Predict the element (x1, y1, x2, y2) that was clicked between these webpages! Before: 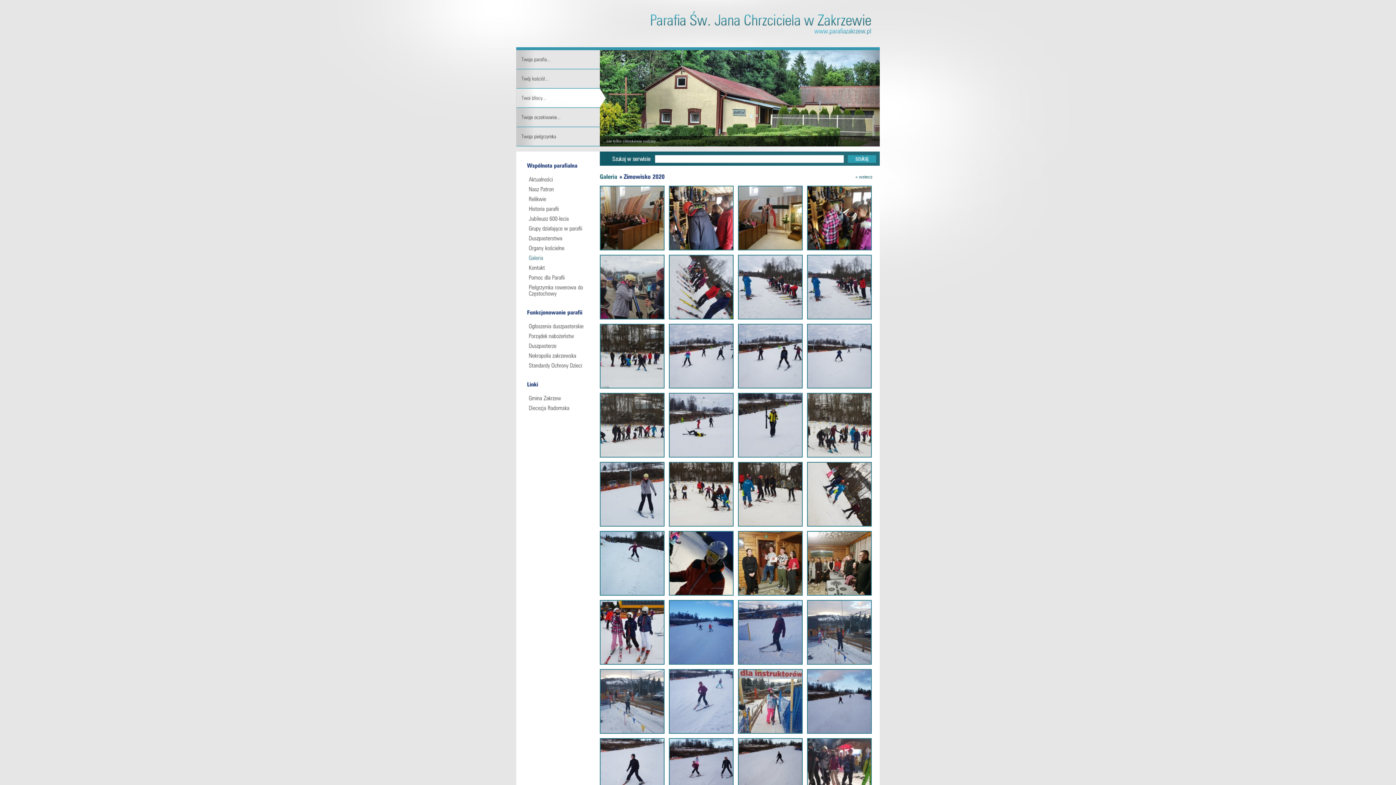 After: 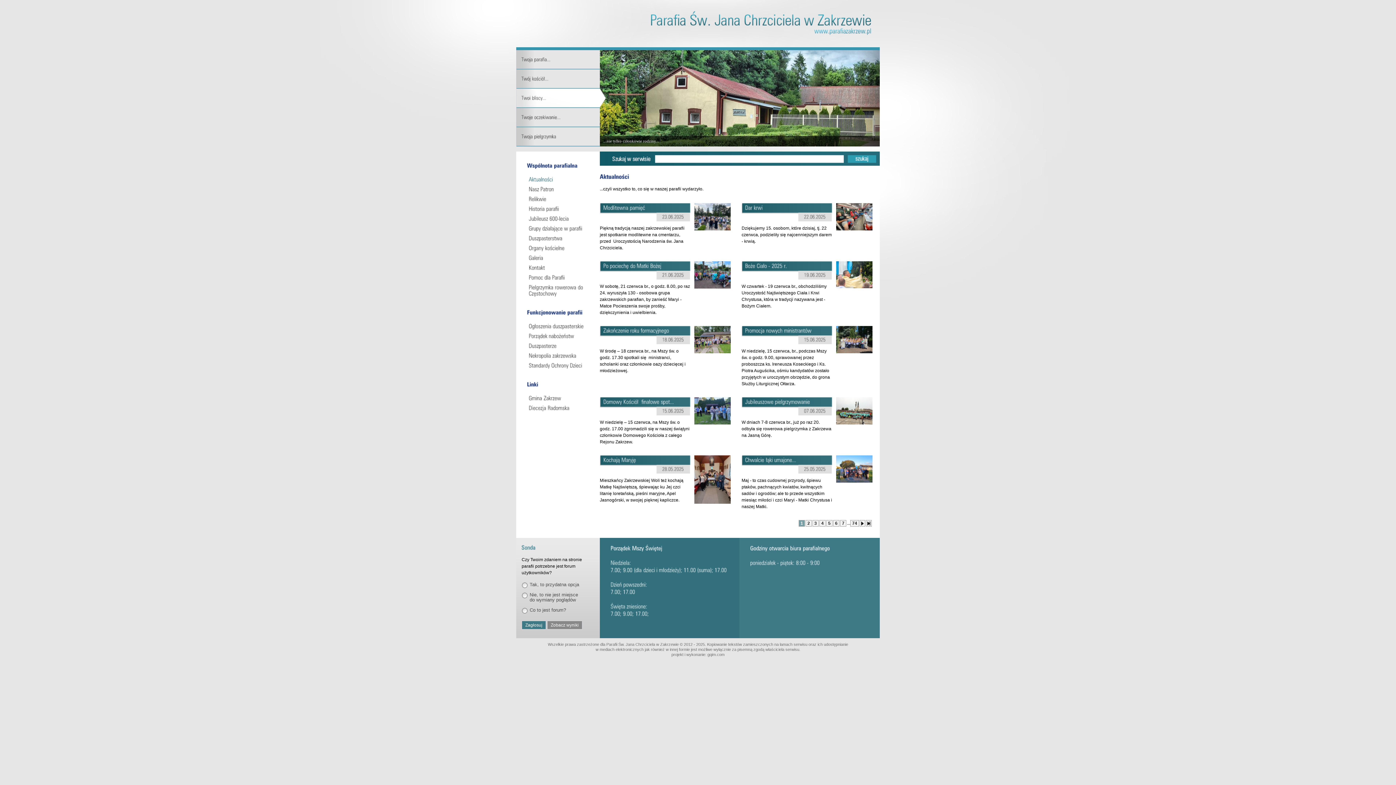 Action: bbox: (529, 174, 589, 184) label: Aktualności